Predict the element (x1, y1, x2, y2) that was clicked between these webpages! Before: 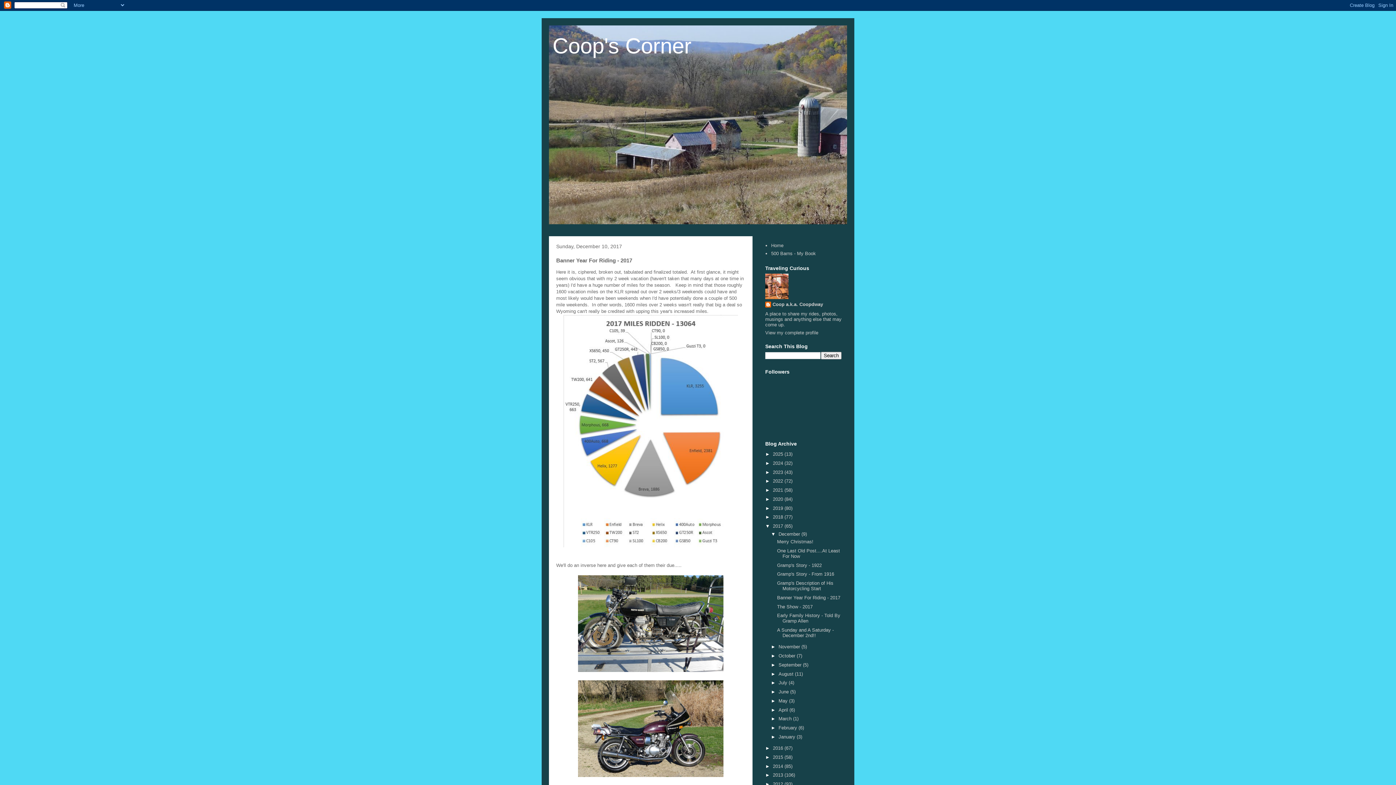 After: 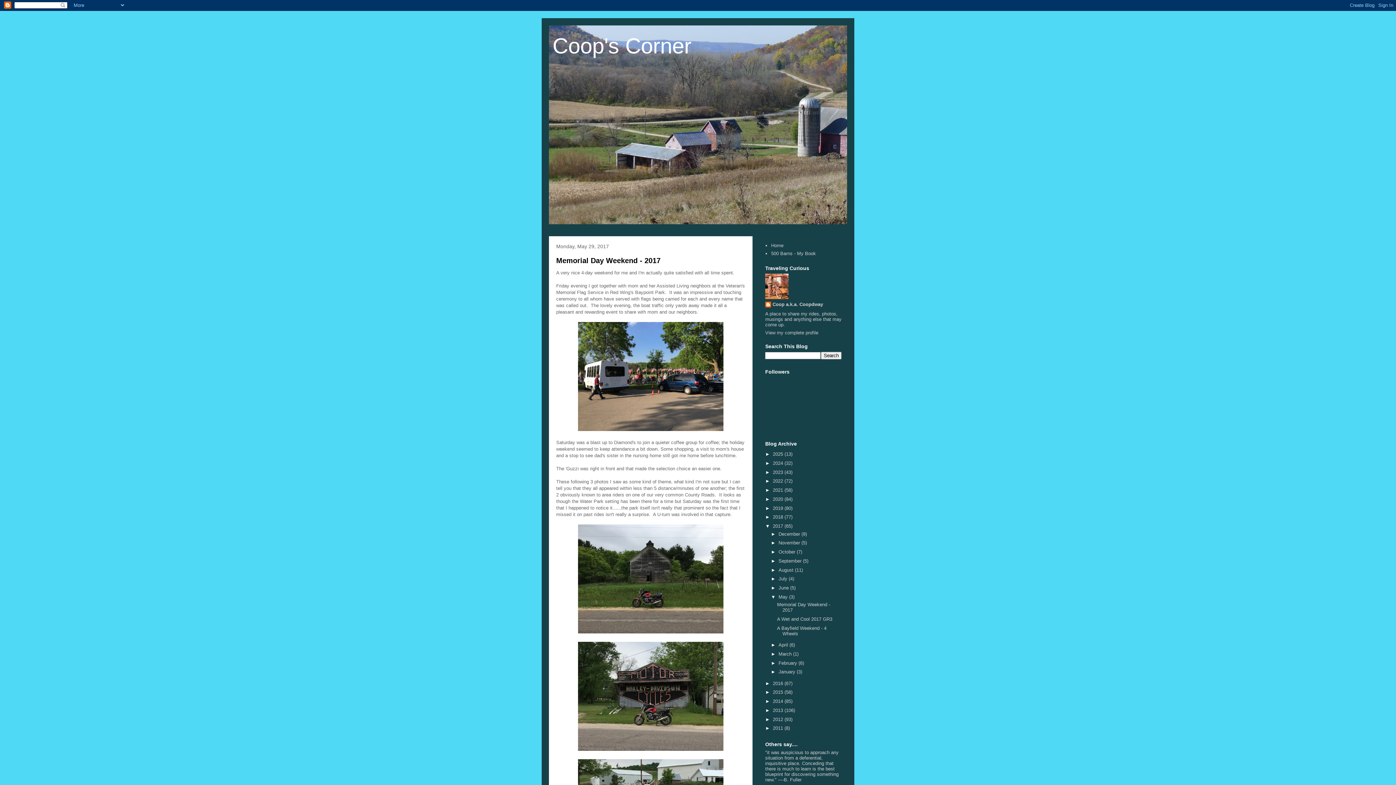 Action: bbox: (778, 698, 789, 703) label: May 